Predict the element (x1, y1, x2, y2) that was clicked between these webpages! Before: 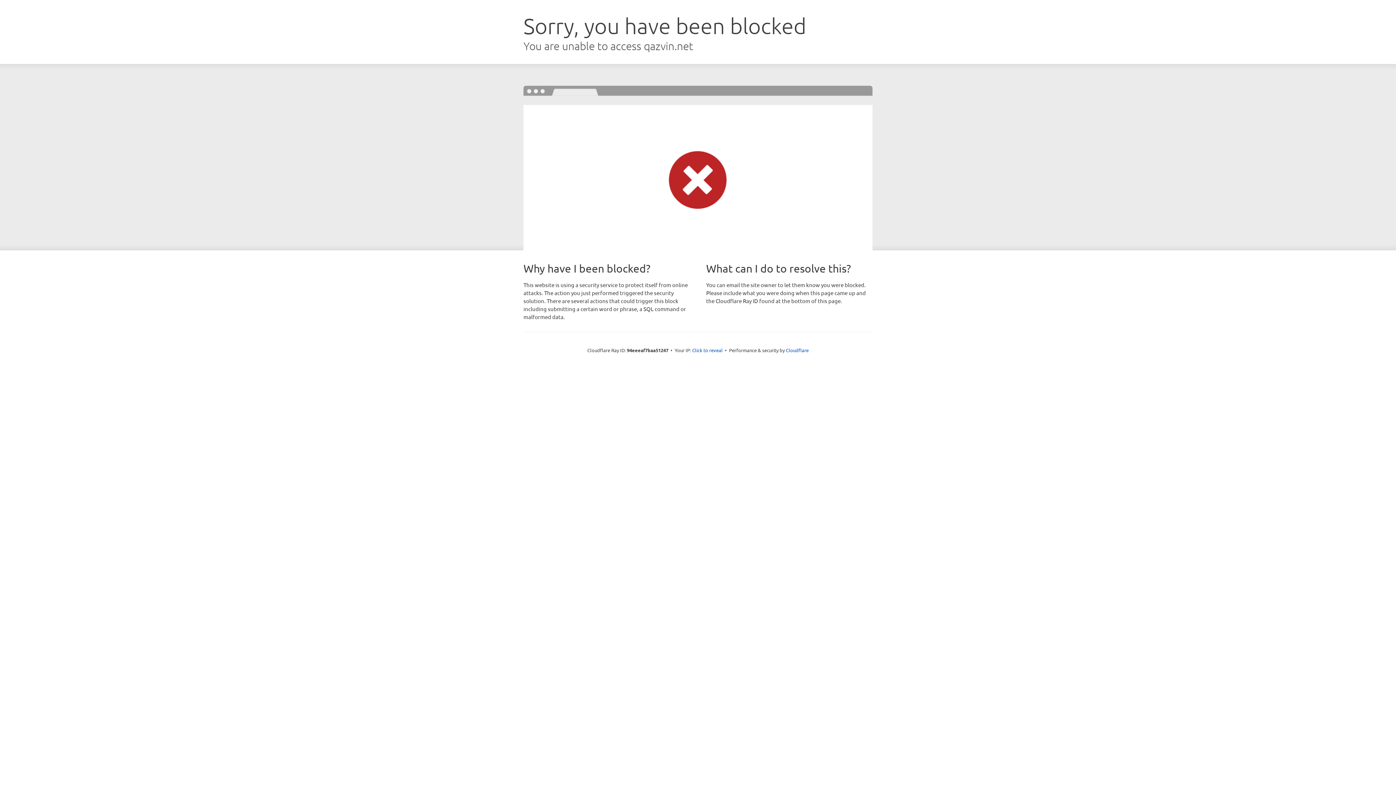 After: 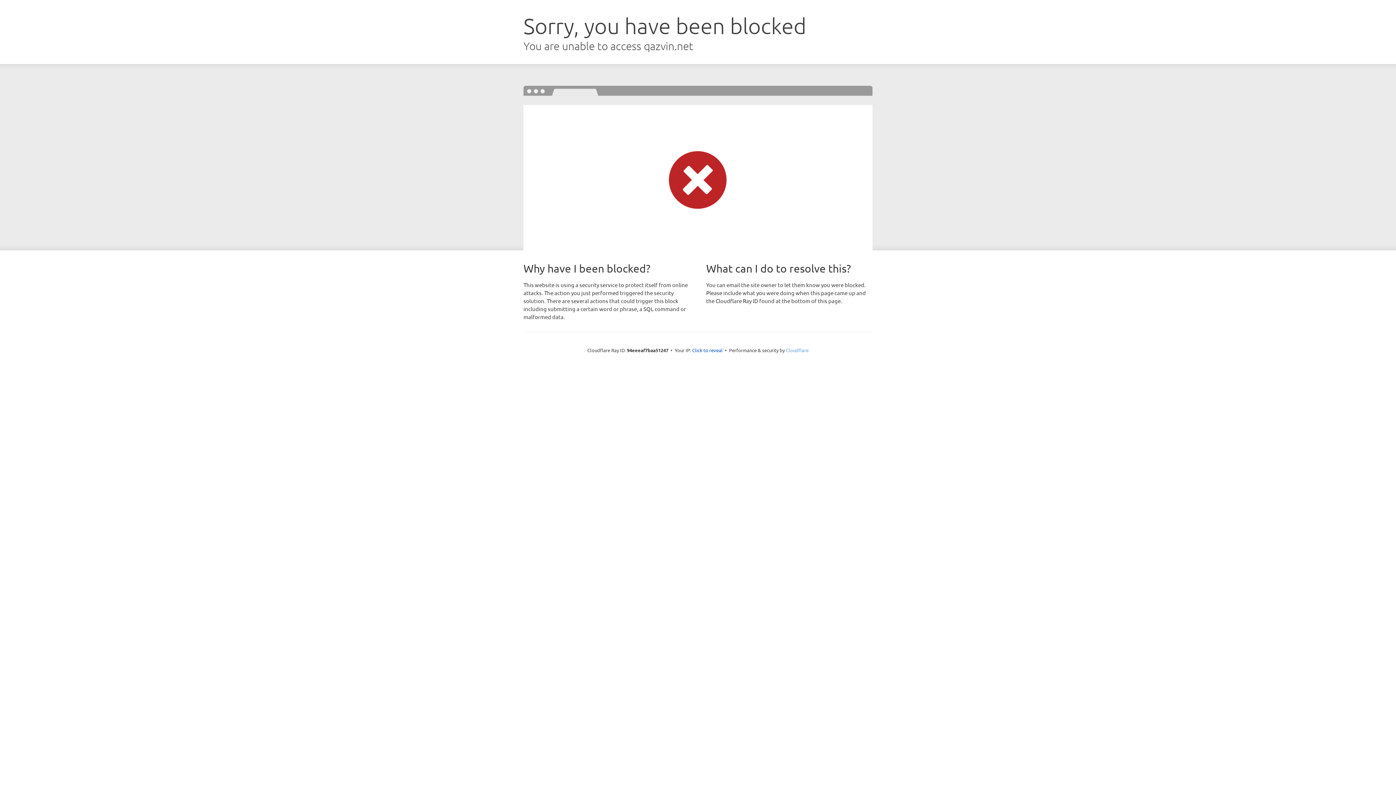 Action: label: Cloudflare bbox: (786, 347, 808, 353)